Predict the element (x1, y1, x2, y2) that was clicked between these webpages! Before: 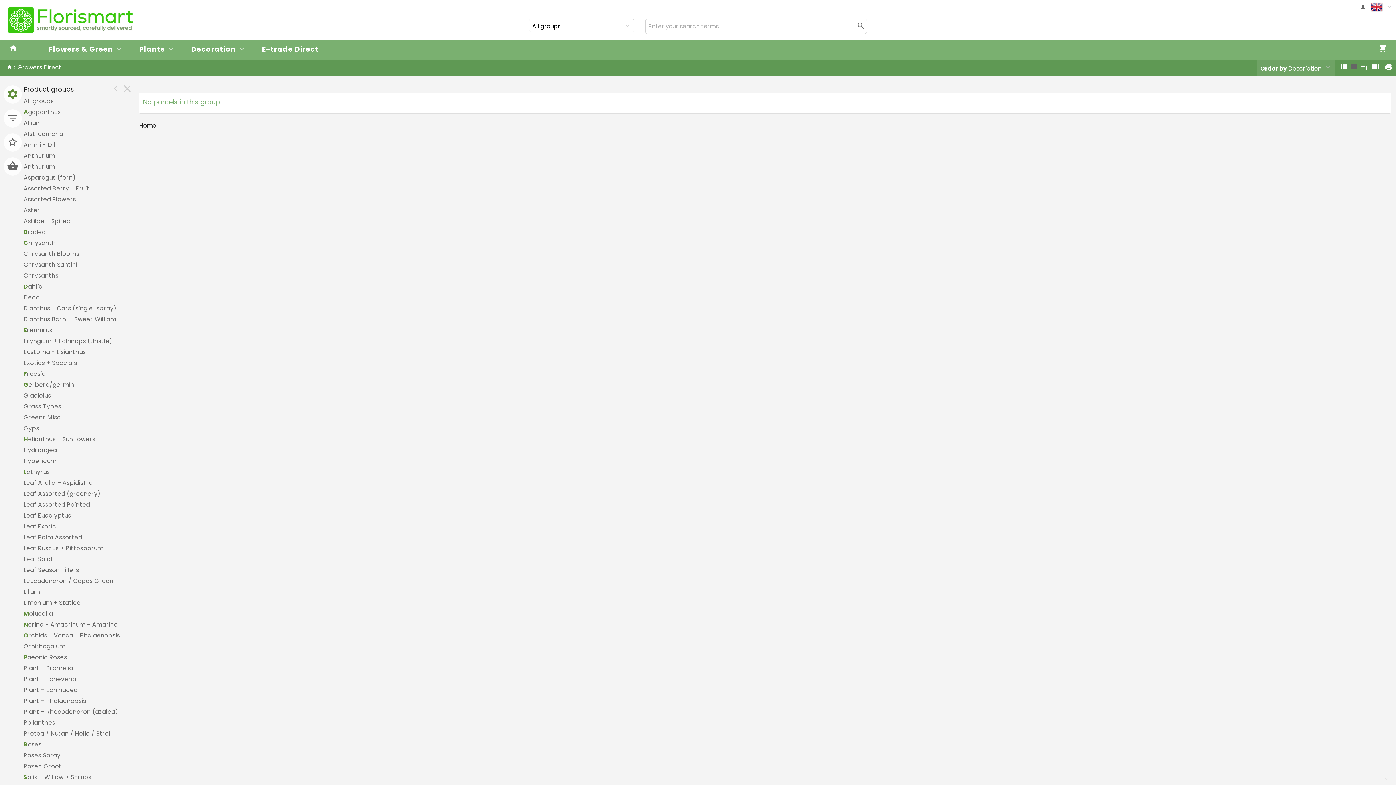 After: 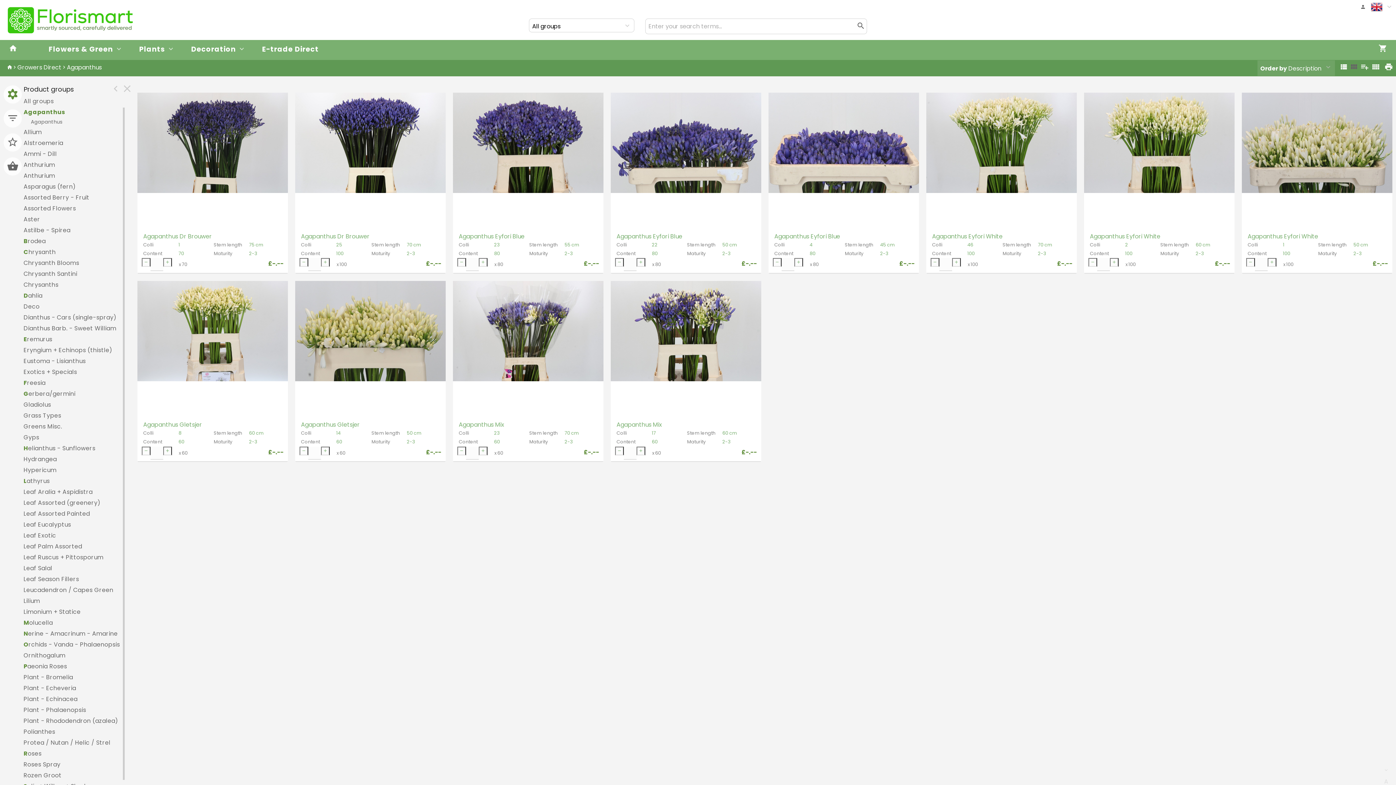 Action: bbox: (23, 107, 60, 118) label: Agapanthus